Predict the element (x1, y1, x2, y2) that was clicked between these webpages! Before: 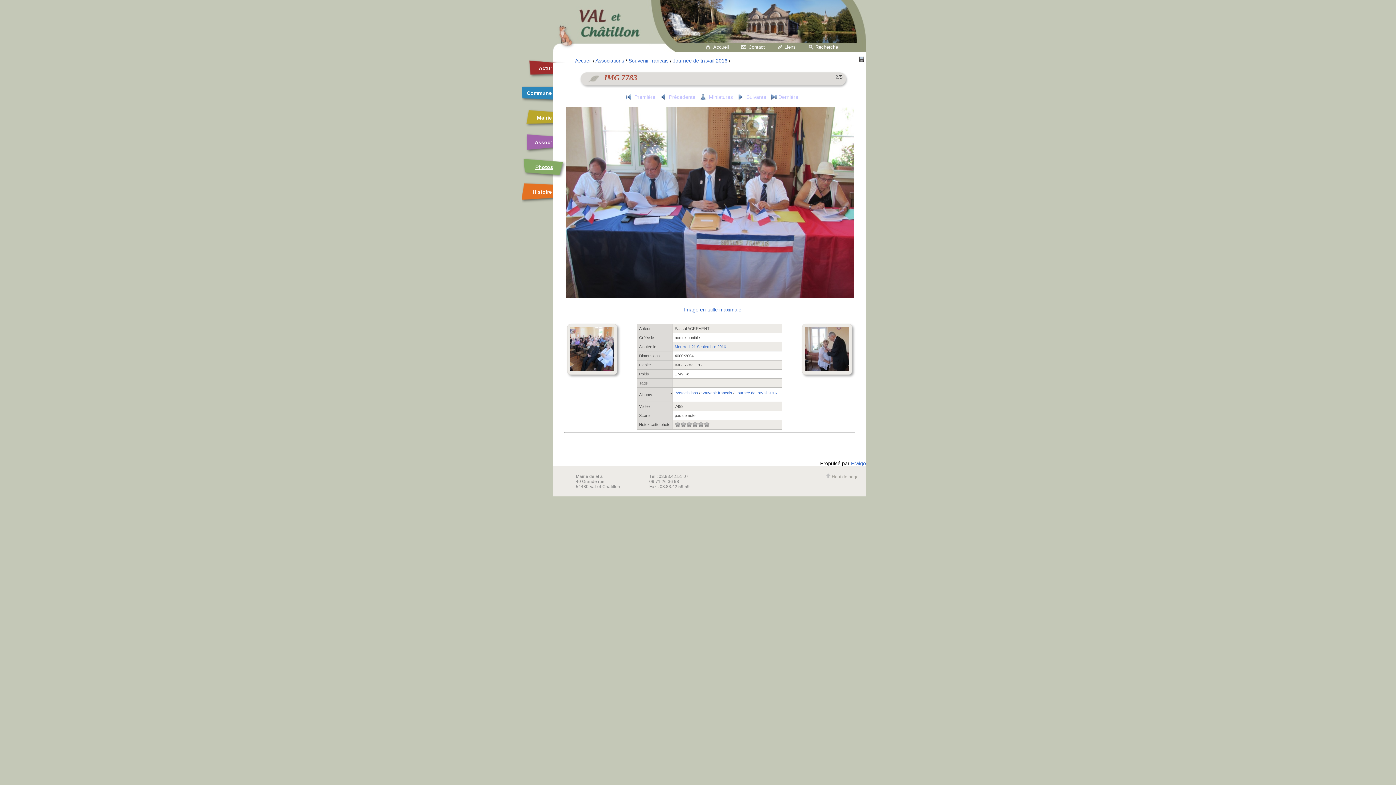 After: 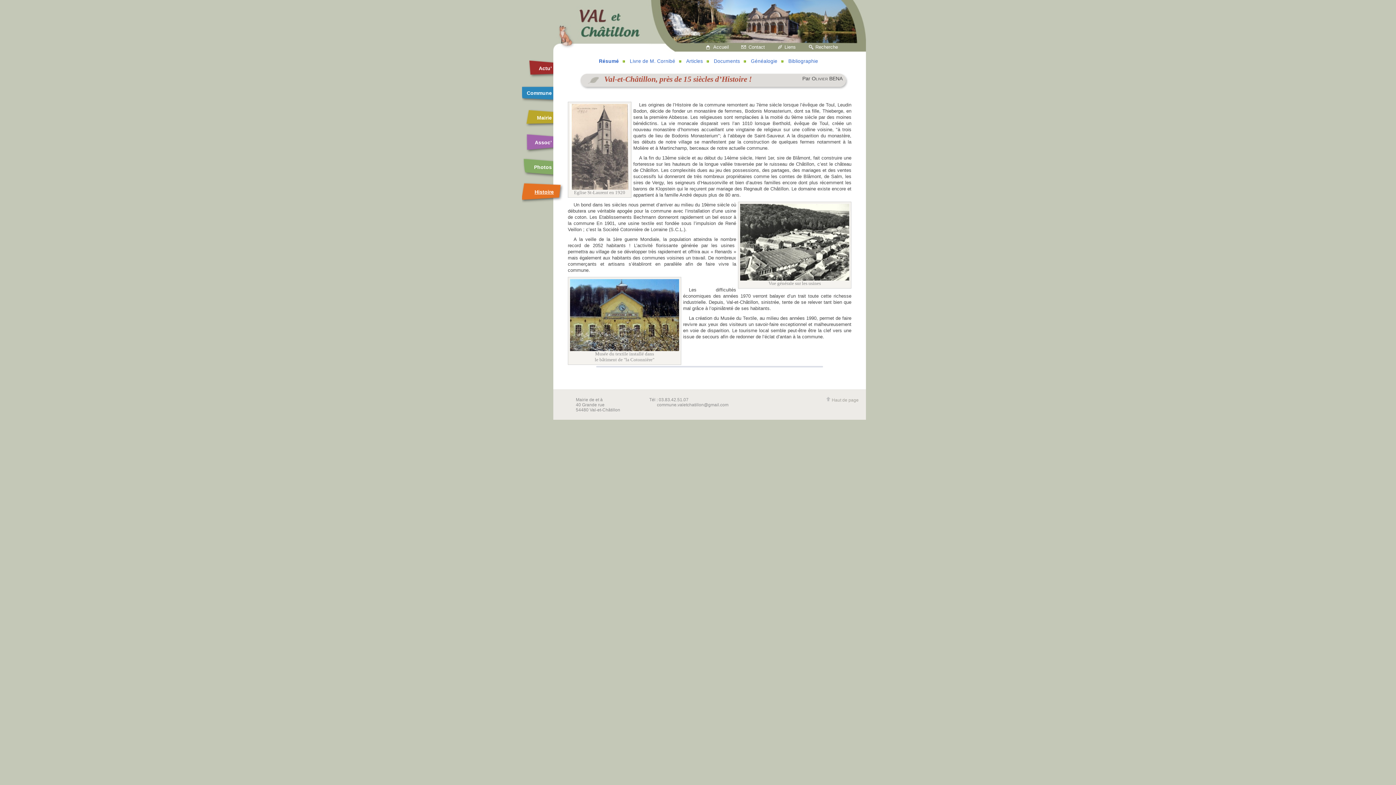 Action: label: Histoire bbox: (522, 181, 566, 202)